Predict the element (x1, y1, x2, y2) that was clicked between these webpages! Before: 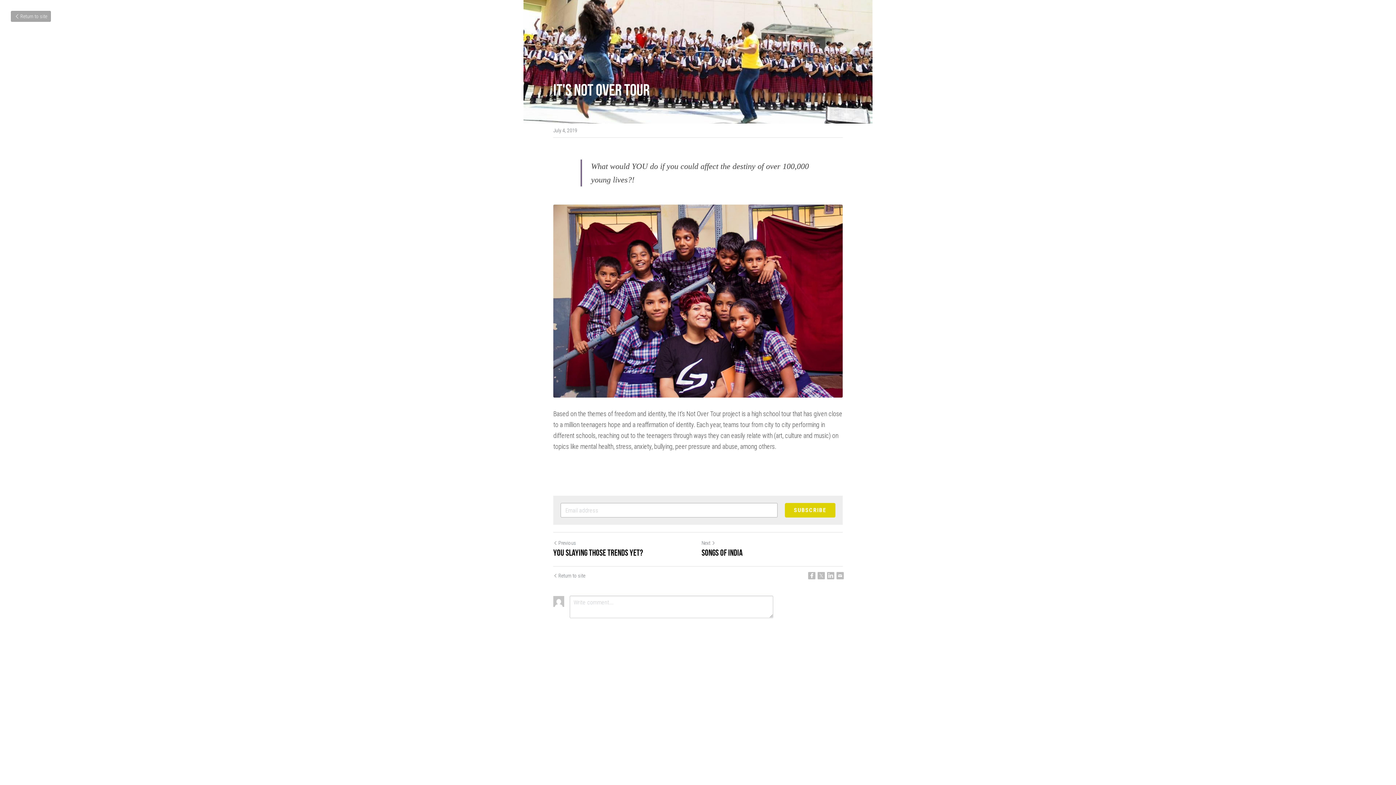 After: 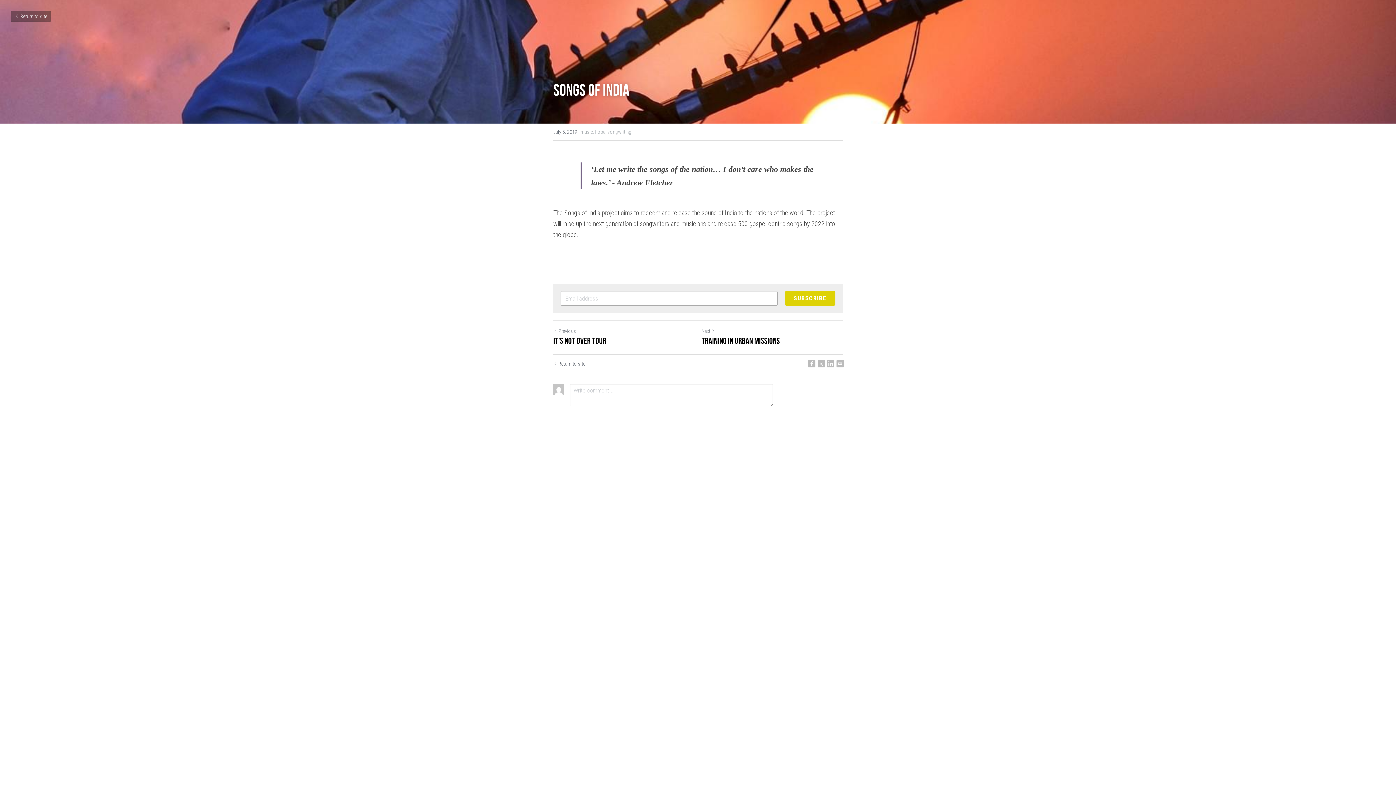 Action: bbox: (701, 547, 742, 558) label: Songs of India